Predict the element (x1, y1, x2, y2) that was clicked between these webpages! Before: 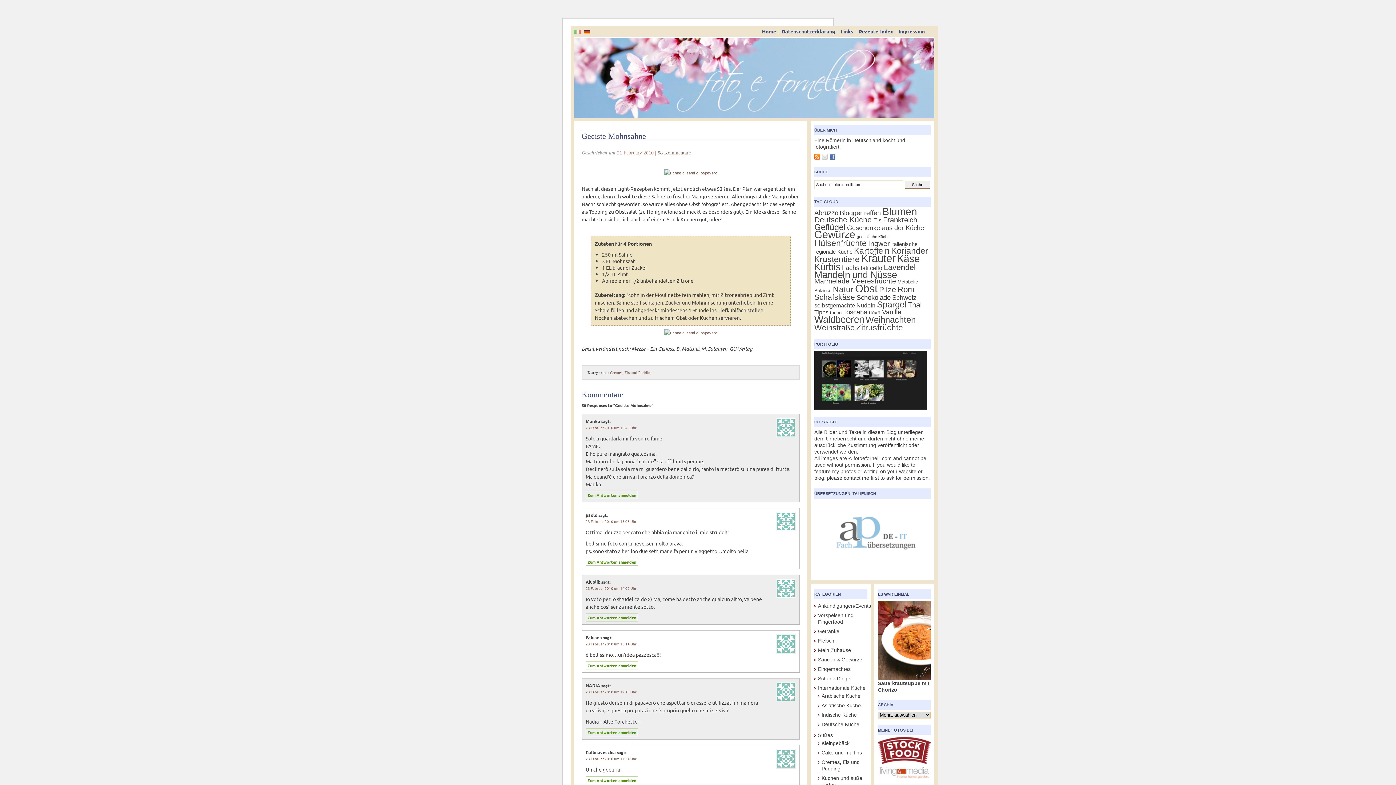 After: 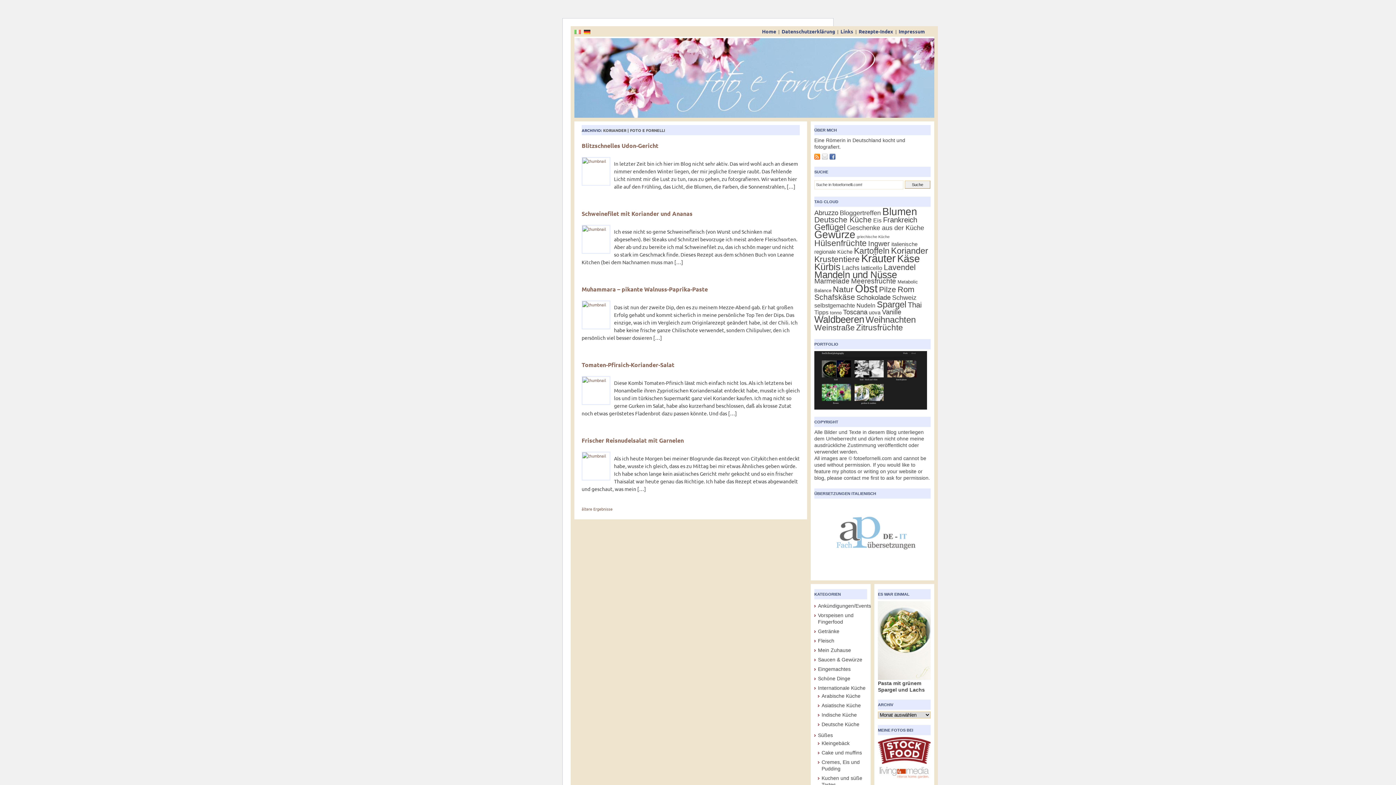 Action: label: Koriander (19 Einträge) bbox: (891, 246, 928, 255)